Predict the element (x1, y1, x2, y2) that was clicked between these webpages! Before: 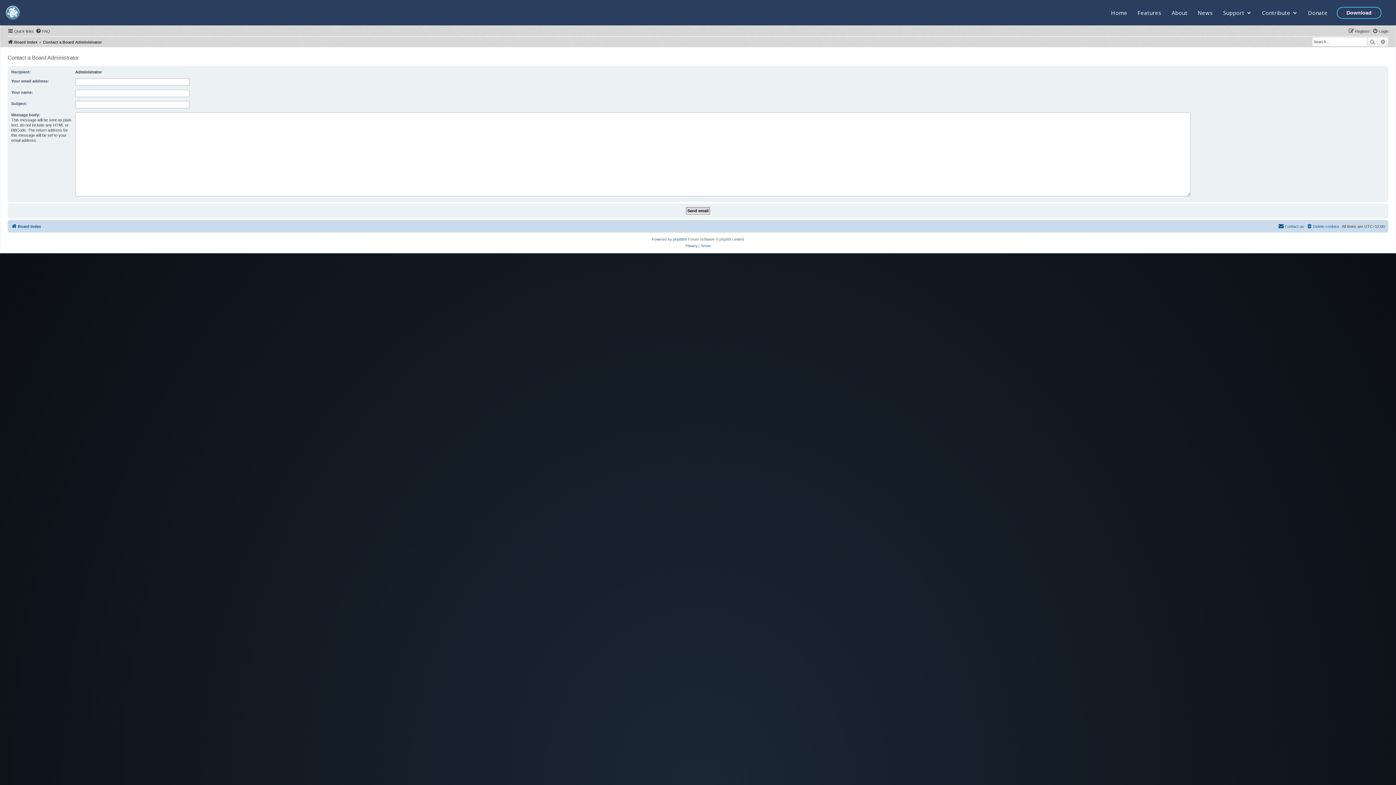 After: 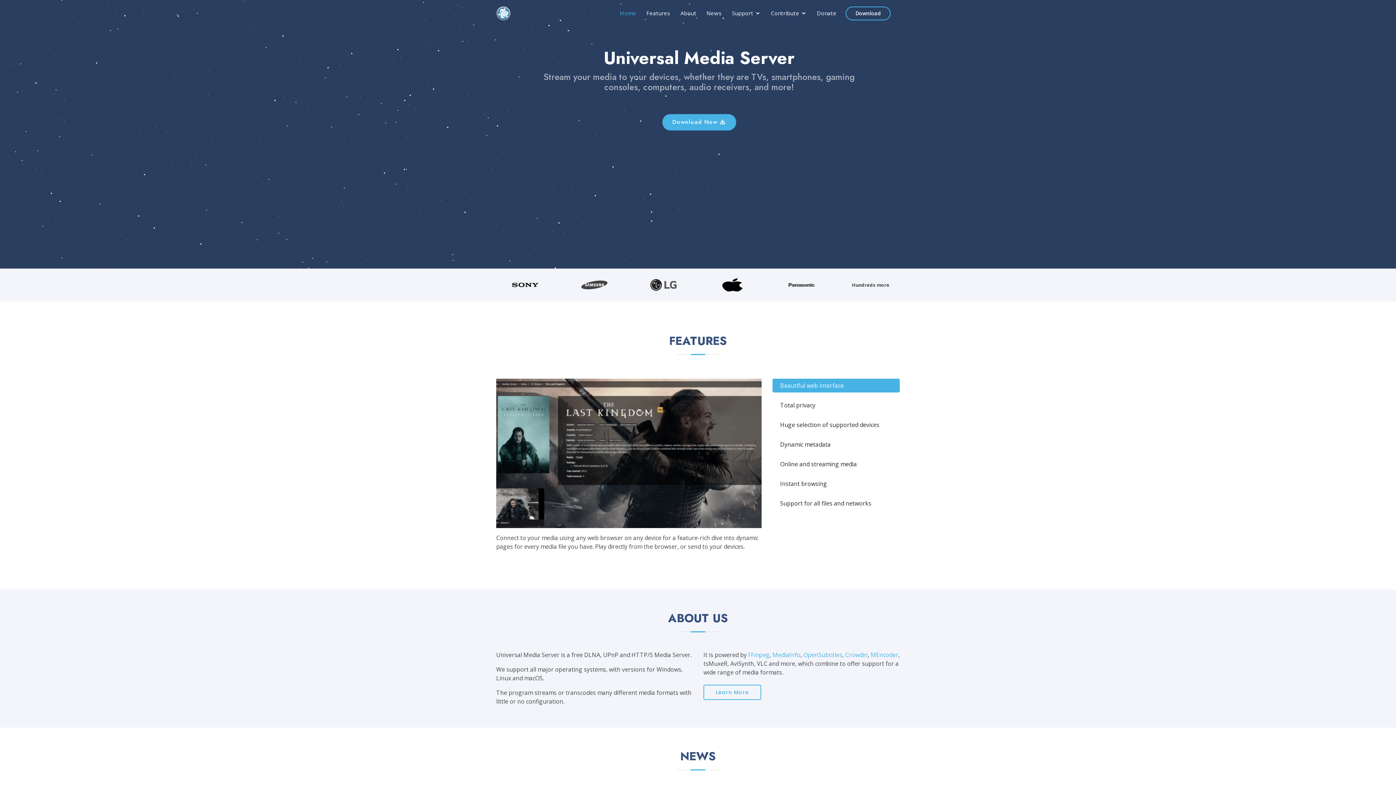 Action: bbox: (5, 5, 20, 20)